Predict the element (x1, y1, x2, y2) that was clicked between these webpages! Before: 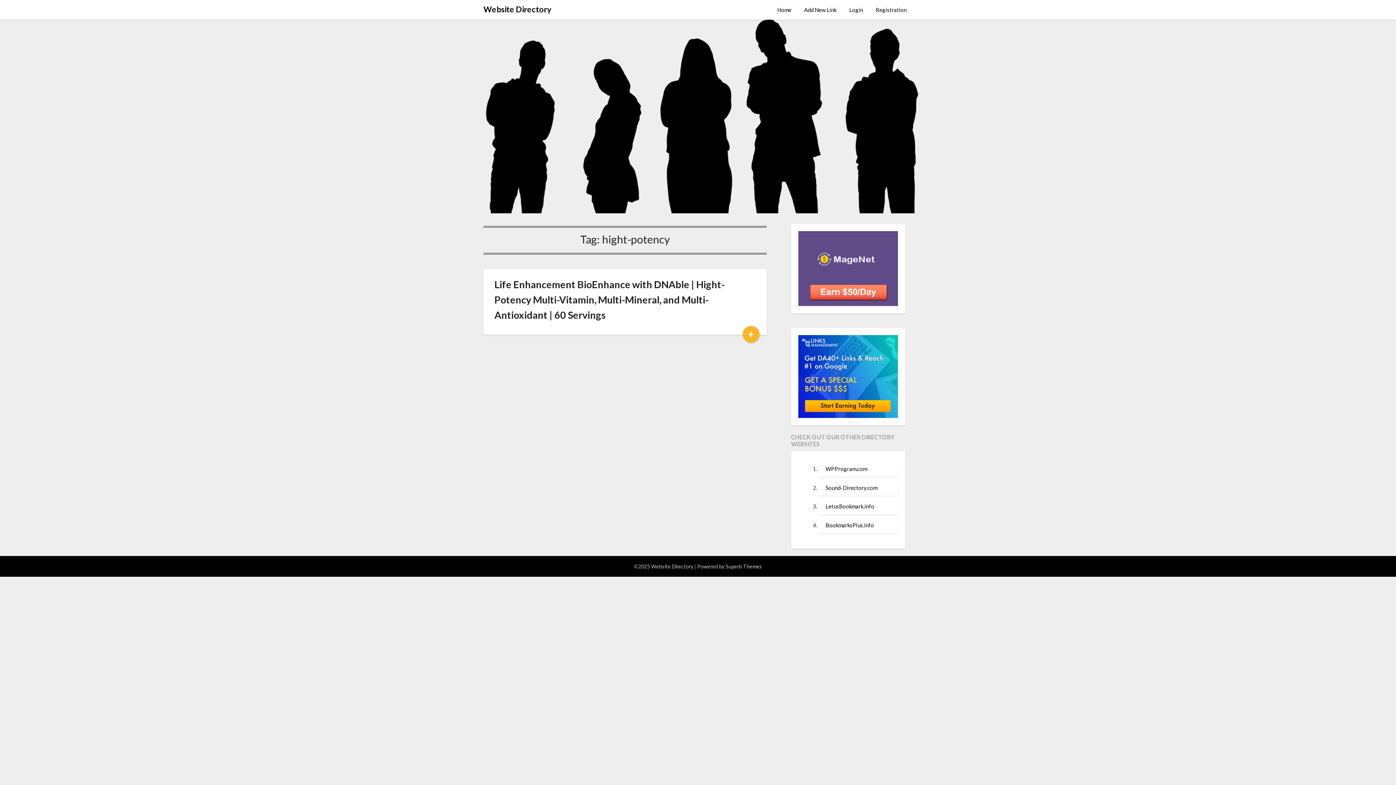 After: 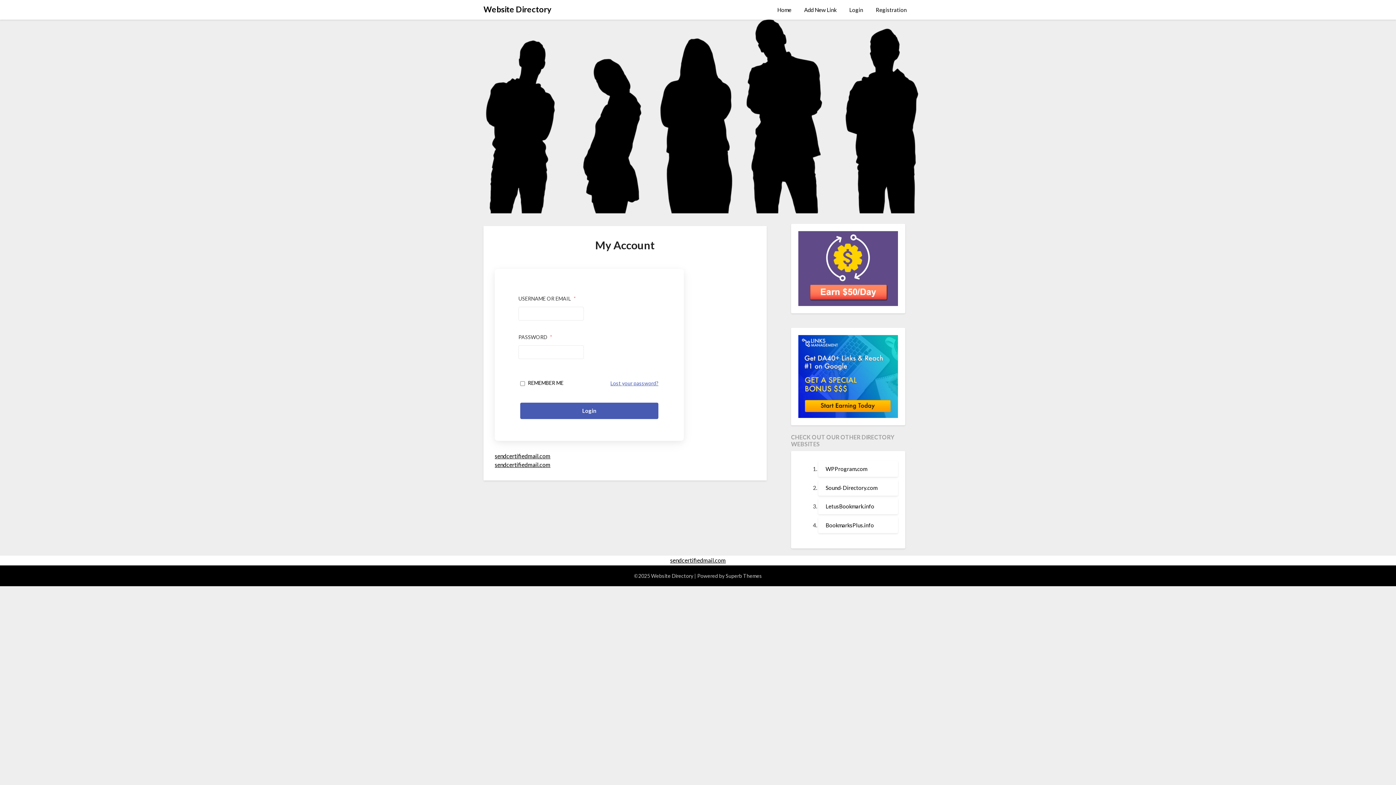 Action: label: Login bbox: (843, 0, 869, 19)